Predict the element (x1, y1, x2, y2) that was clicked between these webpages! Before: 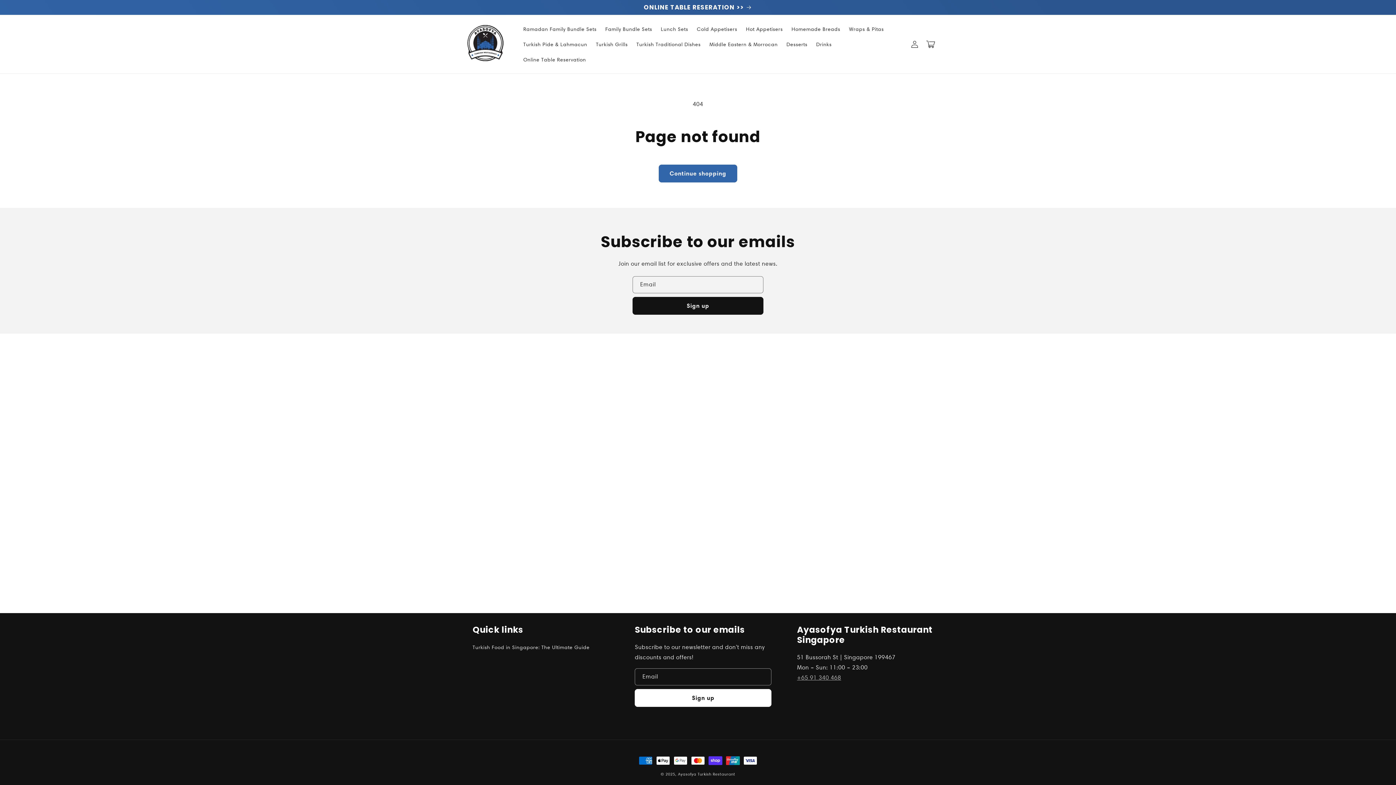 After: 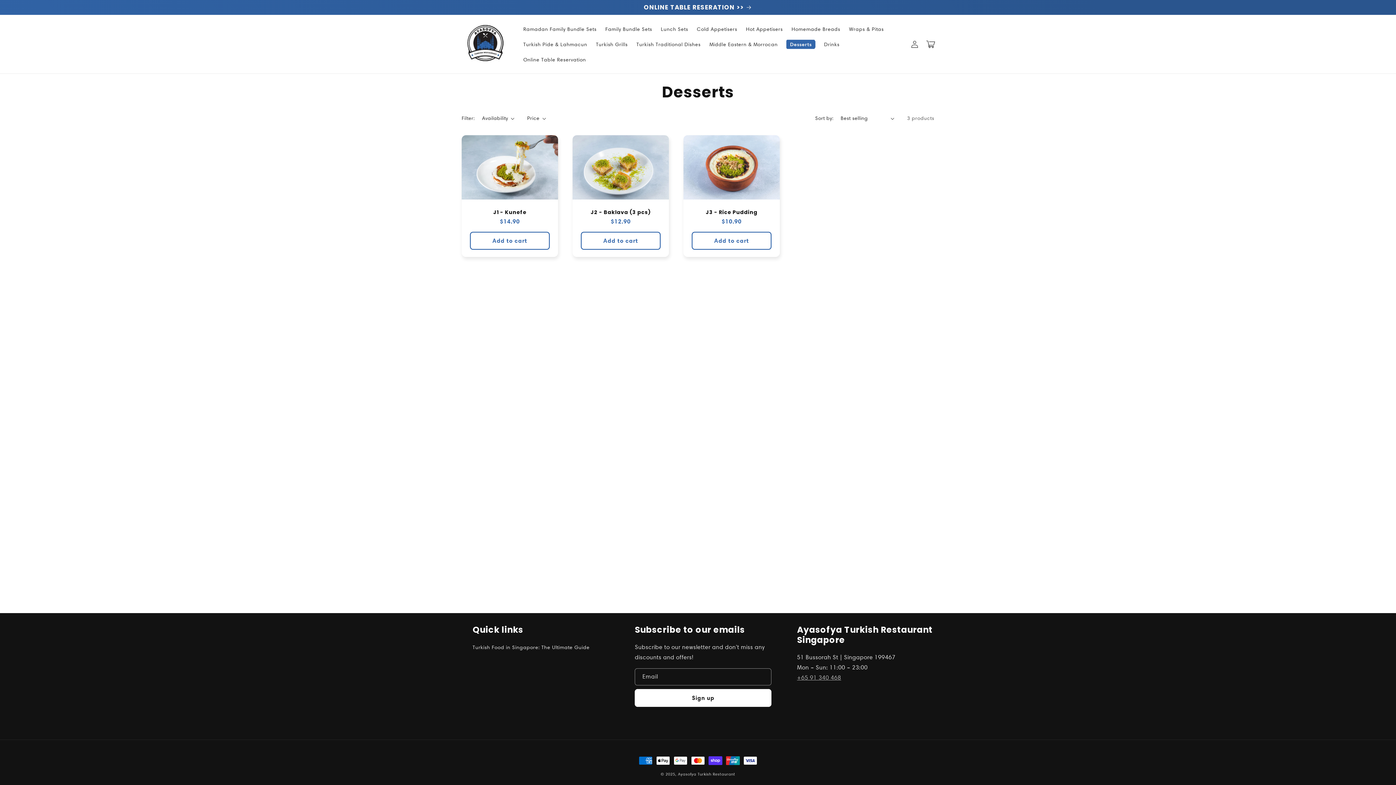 Action: label: Desserts bbox: (782, 36, 812, 51)